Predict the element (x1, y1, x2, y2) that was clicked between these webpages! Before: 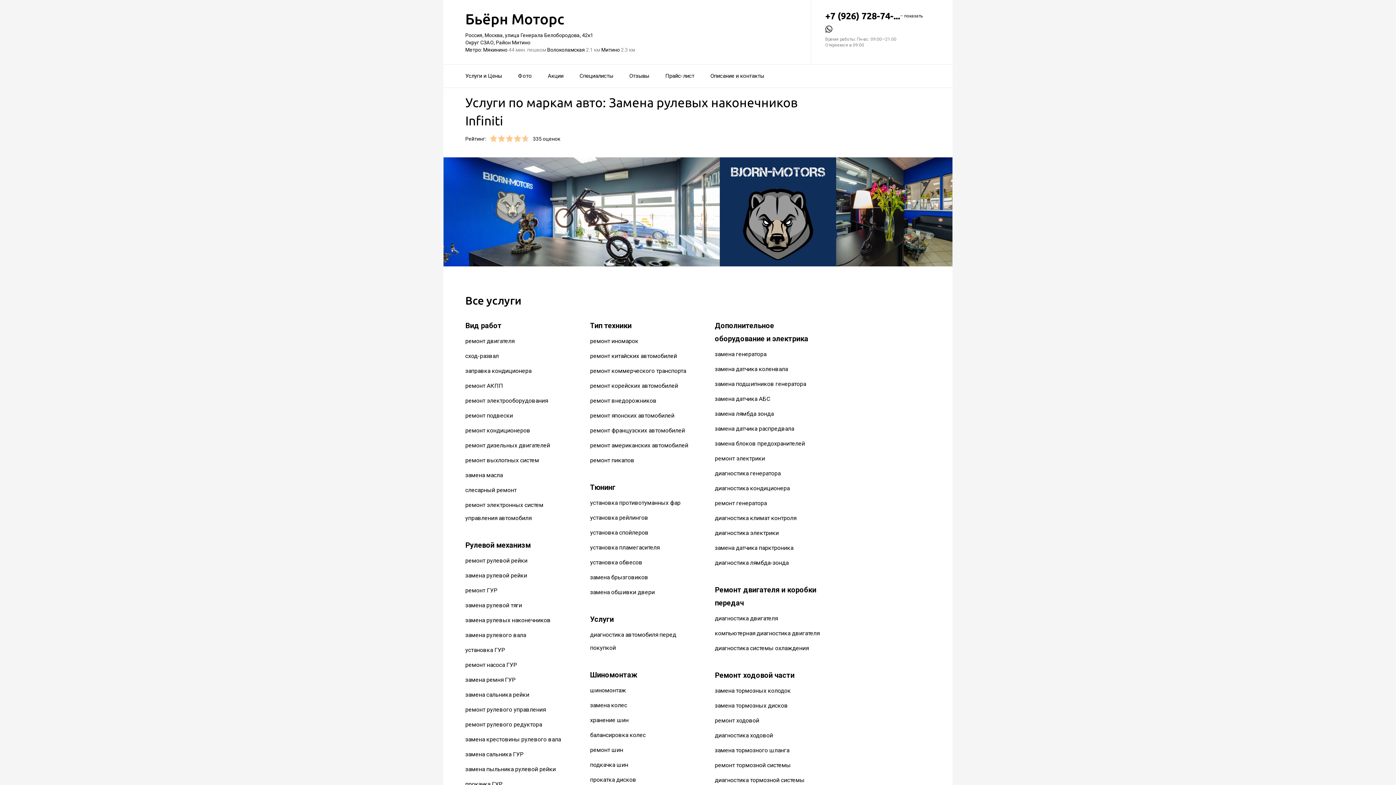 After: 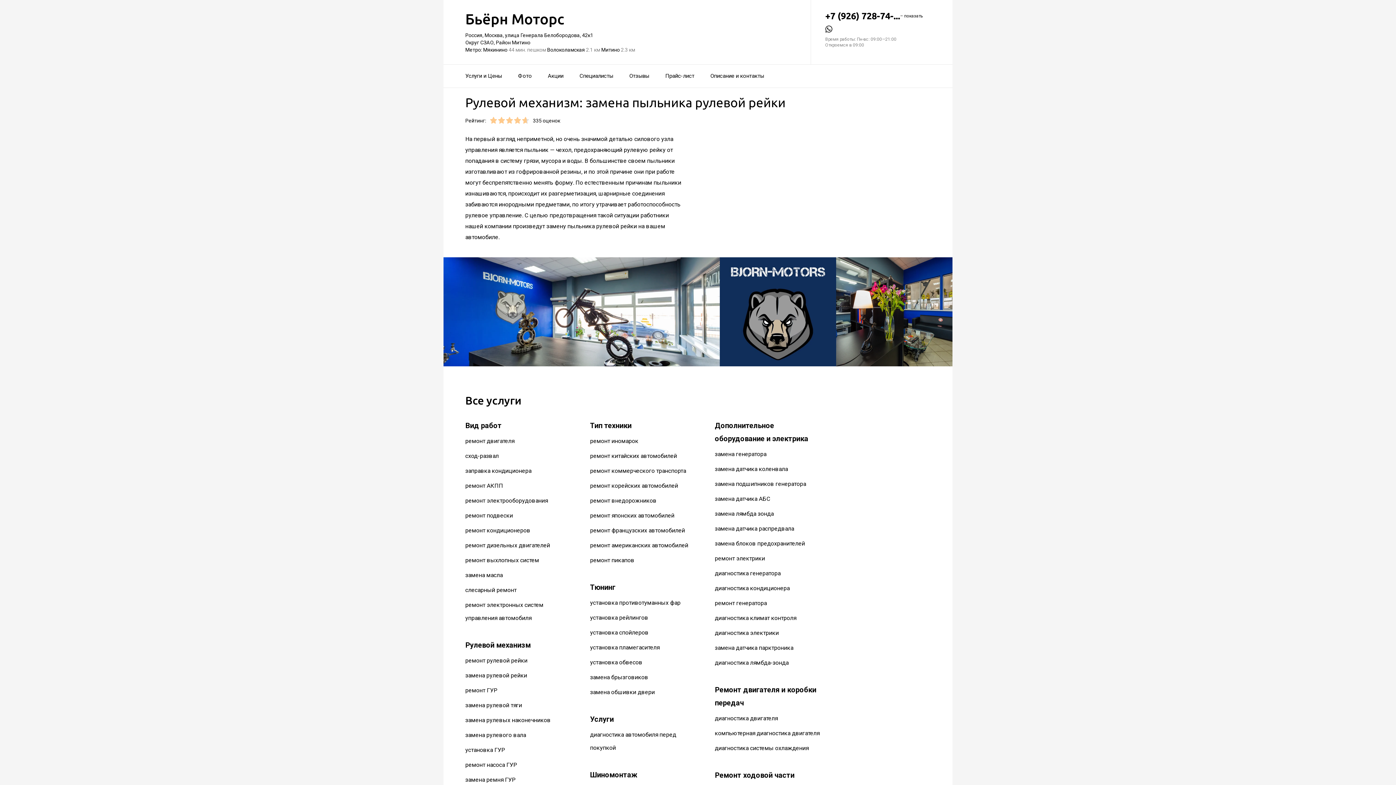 Action: label: замена пыльника рулевой рейки bbox: (465, 766, 556, 773)